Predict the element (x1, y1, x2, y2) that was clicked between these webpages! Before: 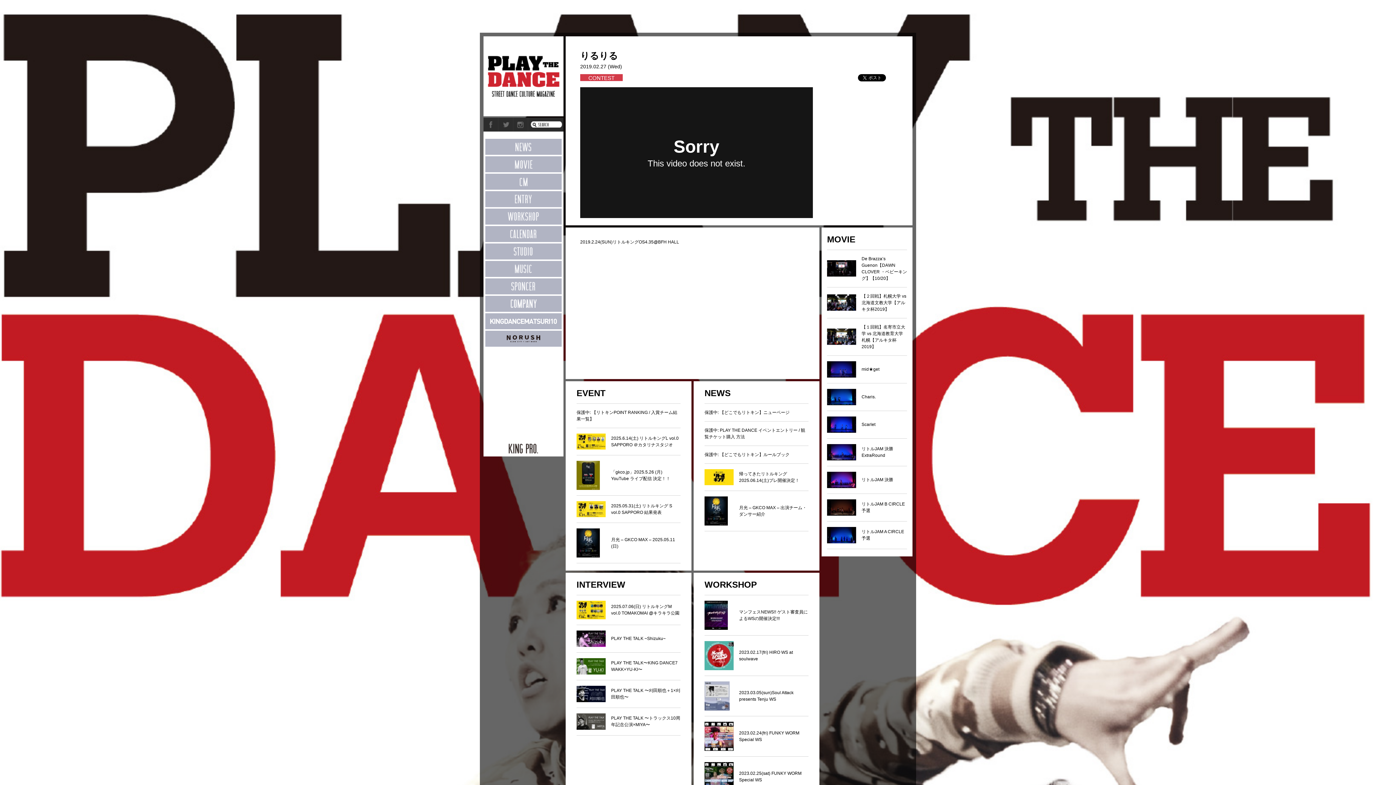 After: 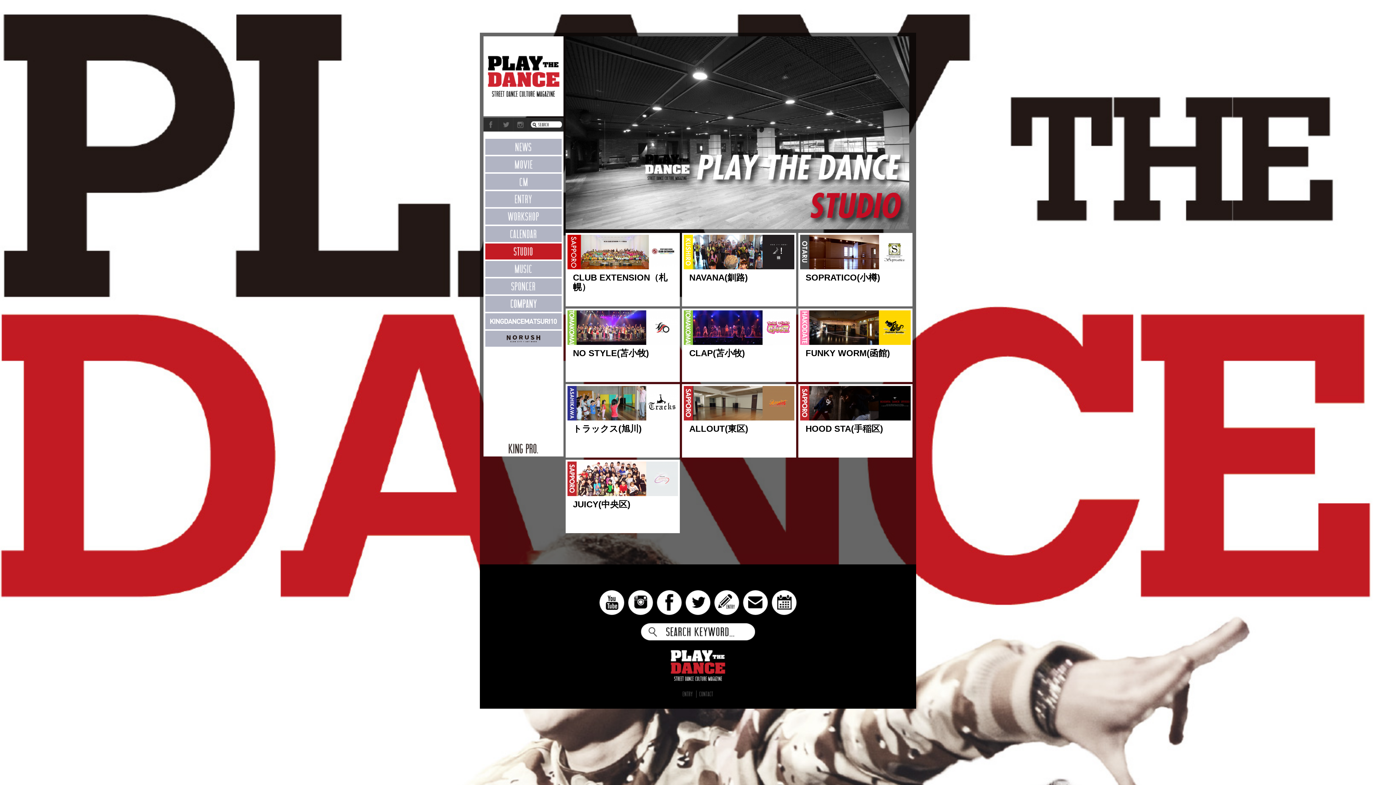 Action: bbox: (485, 243, 561, 259)